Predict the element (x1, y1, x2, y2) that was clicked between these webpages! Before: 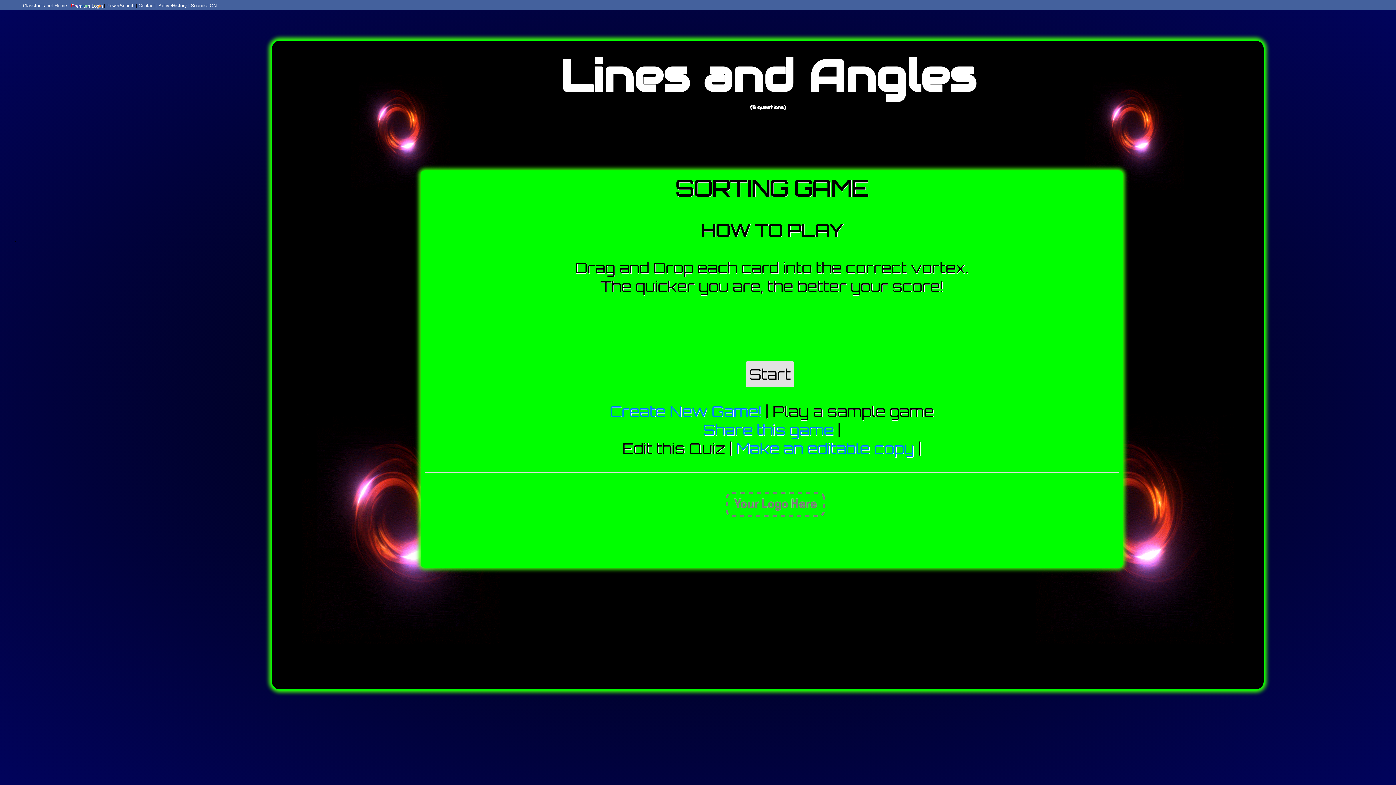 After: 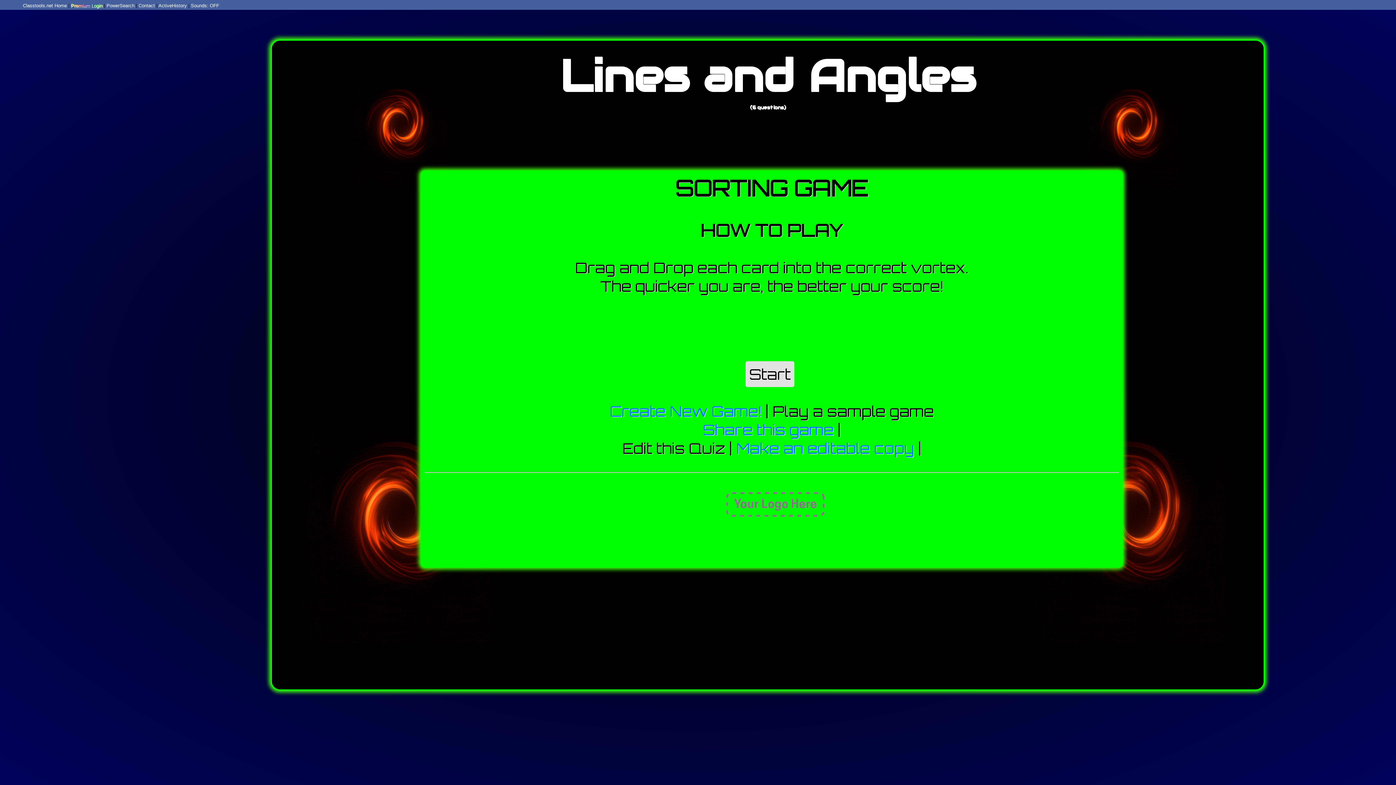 Action: bbox: (190, 2, 216, 8) label: Sounds: ON